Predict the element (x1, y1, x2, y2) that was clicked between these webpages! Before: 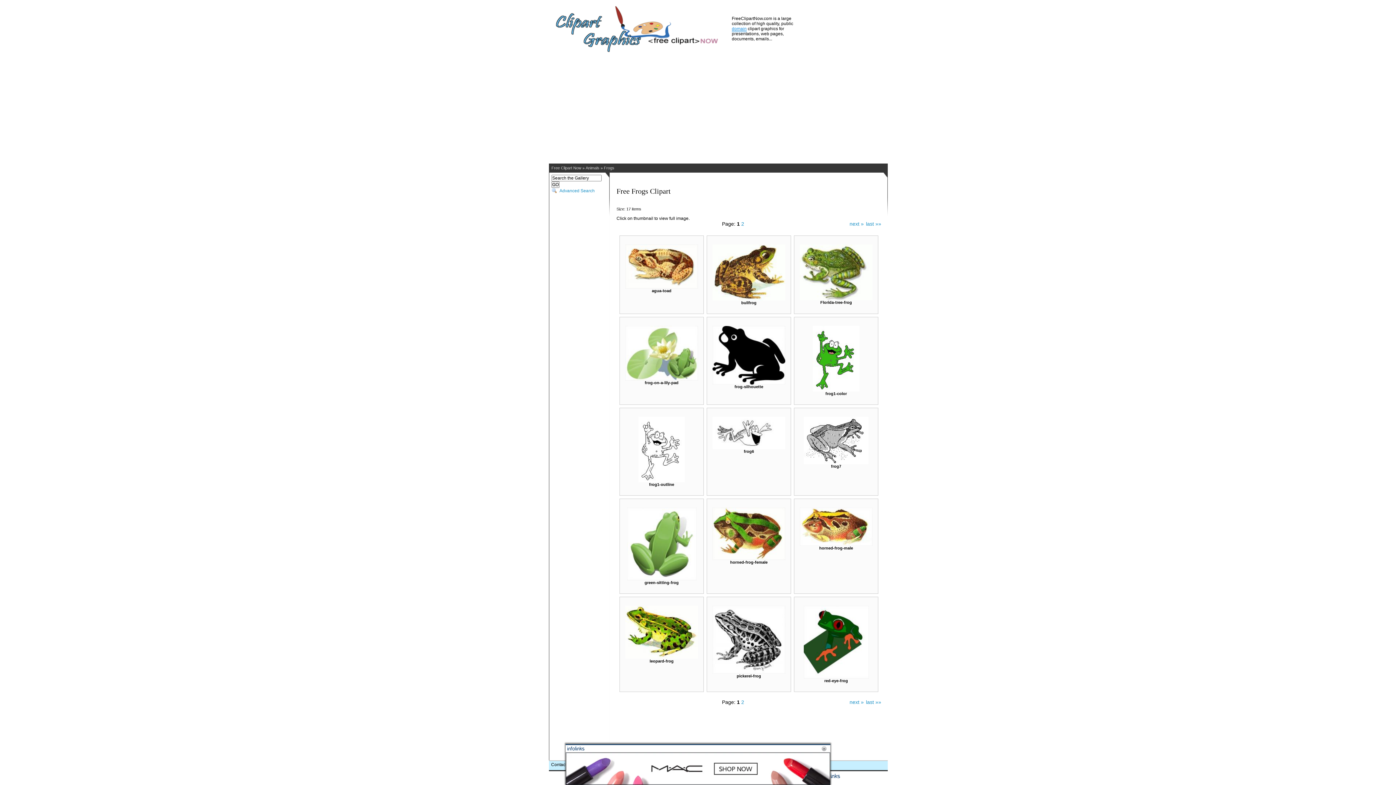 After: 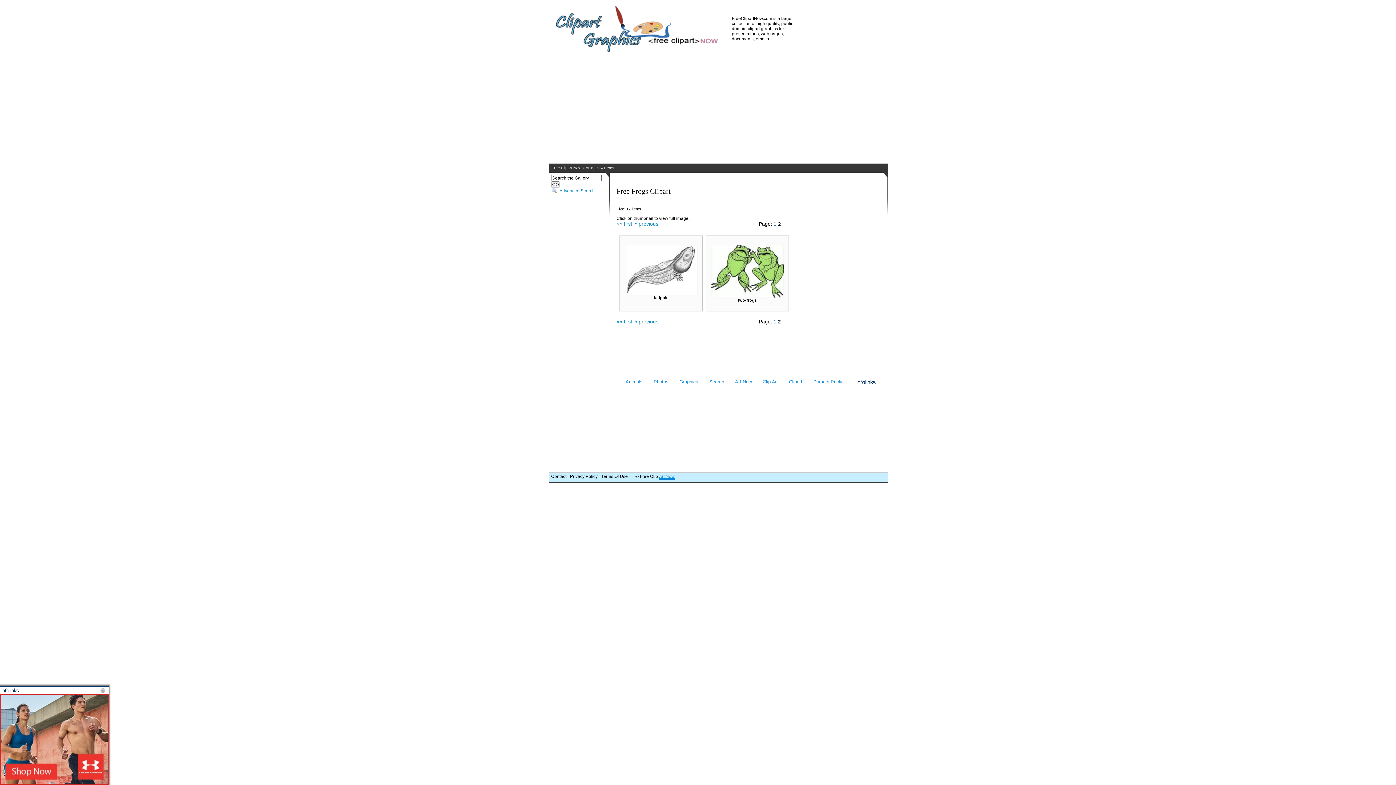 Action: bbox: (866, 699, 881, 705) label: last »»